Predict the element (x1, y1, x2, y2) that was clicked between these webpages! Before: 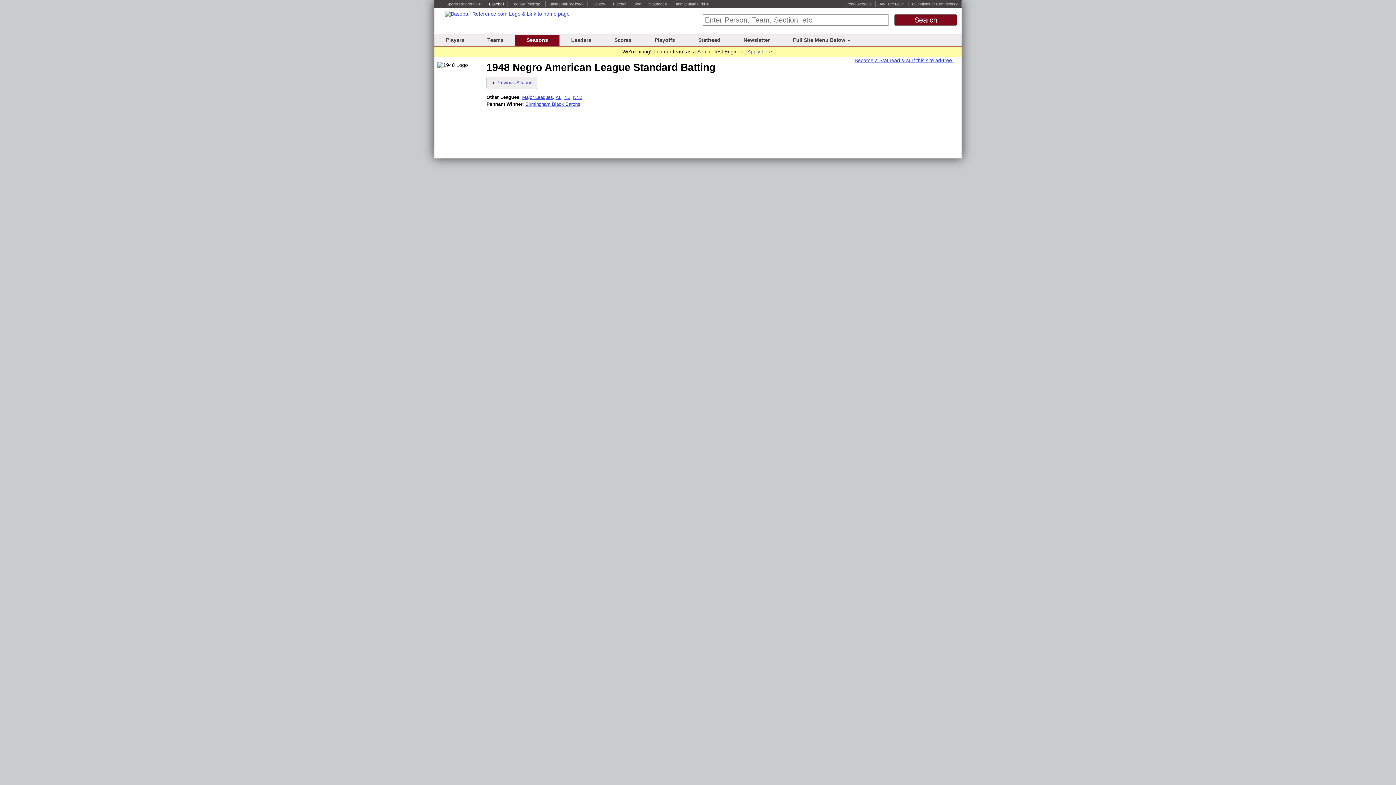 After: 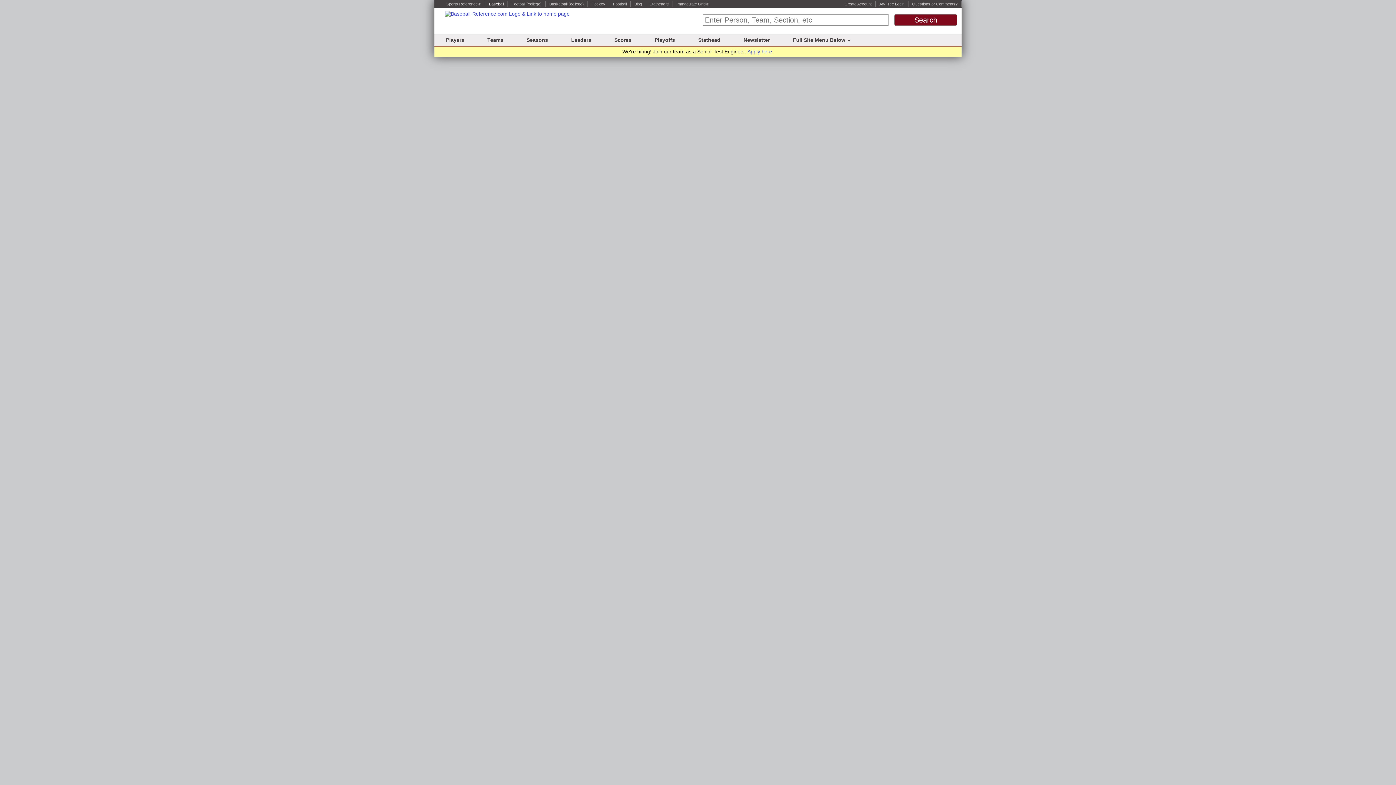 Action: bbox: (654, 37, 675, 42) label: Playoffs